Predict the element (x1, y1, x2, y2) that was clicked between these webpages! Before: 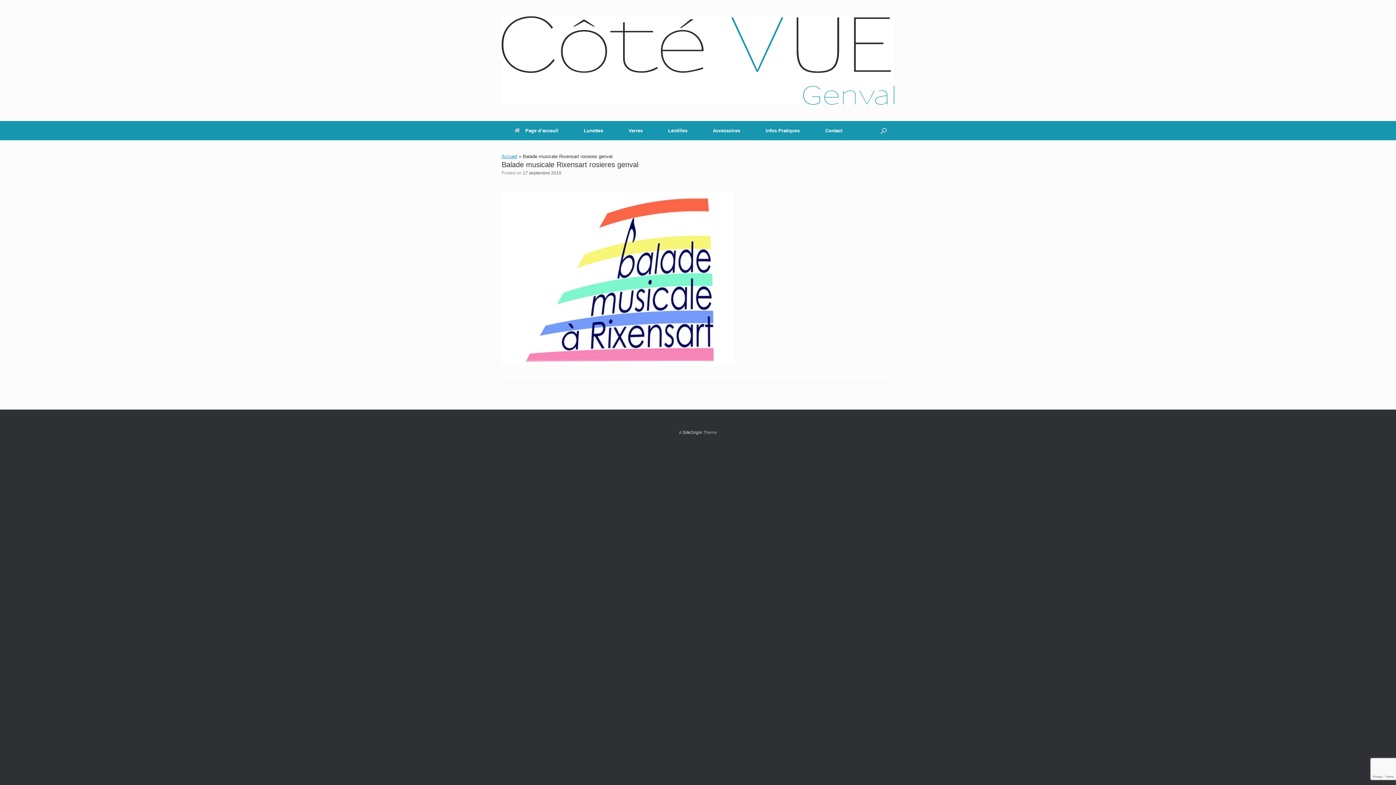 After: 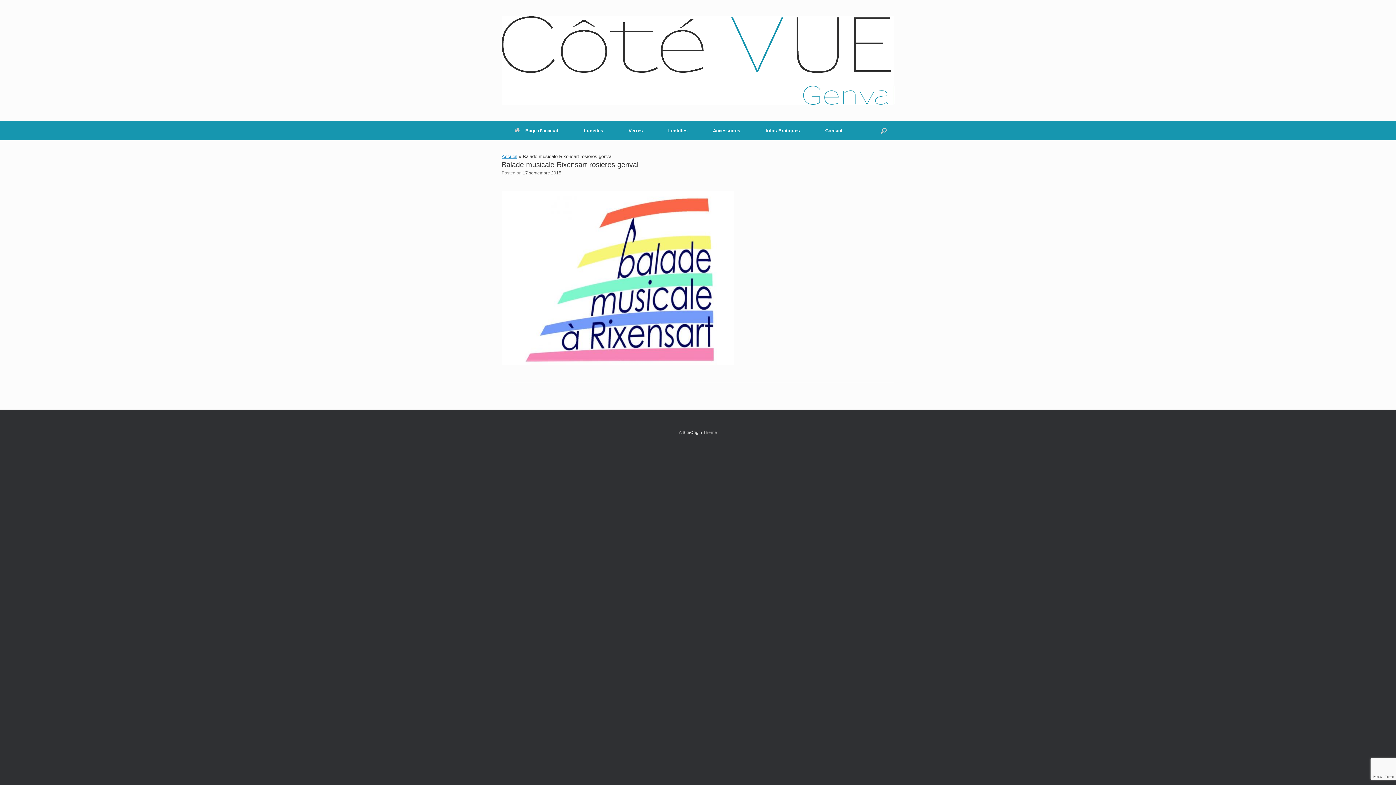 Action: bbox: (522, 170, 561, 175) label: 17 septembre 2015